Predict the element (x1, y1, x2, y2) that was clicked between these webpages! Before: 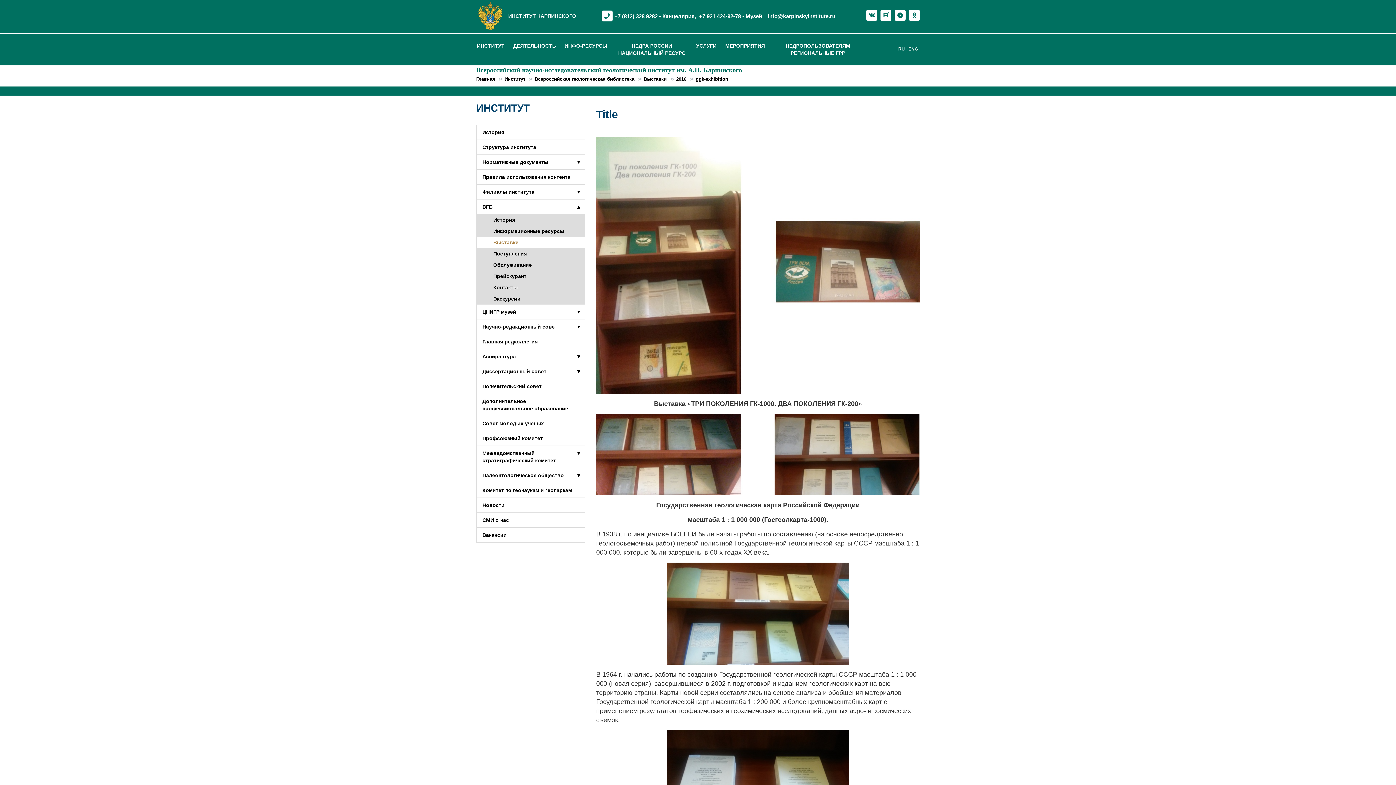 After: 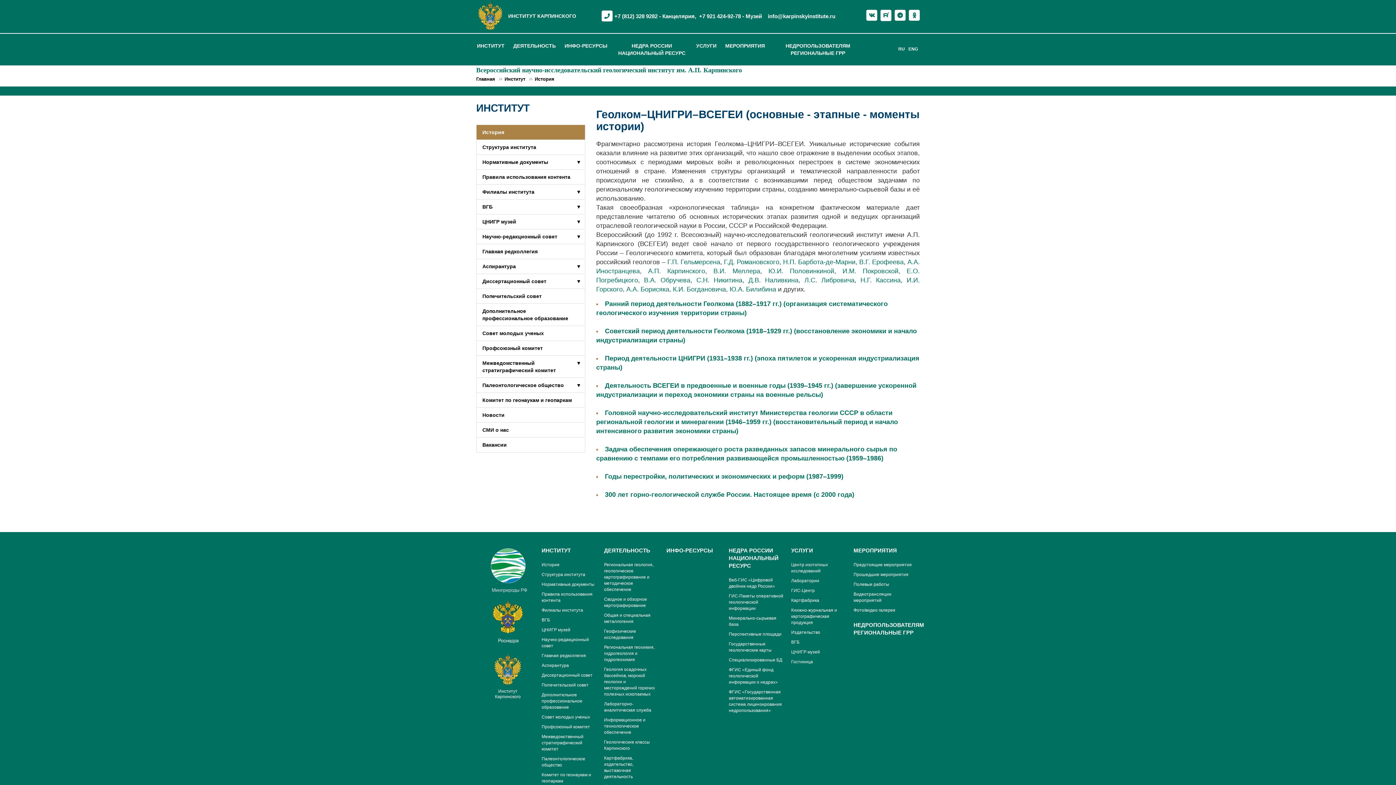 Action: bbox: (476, 125, 585, 139) label: История